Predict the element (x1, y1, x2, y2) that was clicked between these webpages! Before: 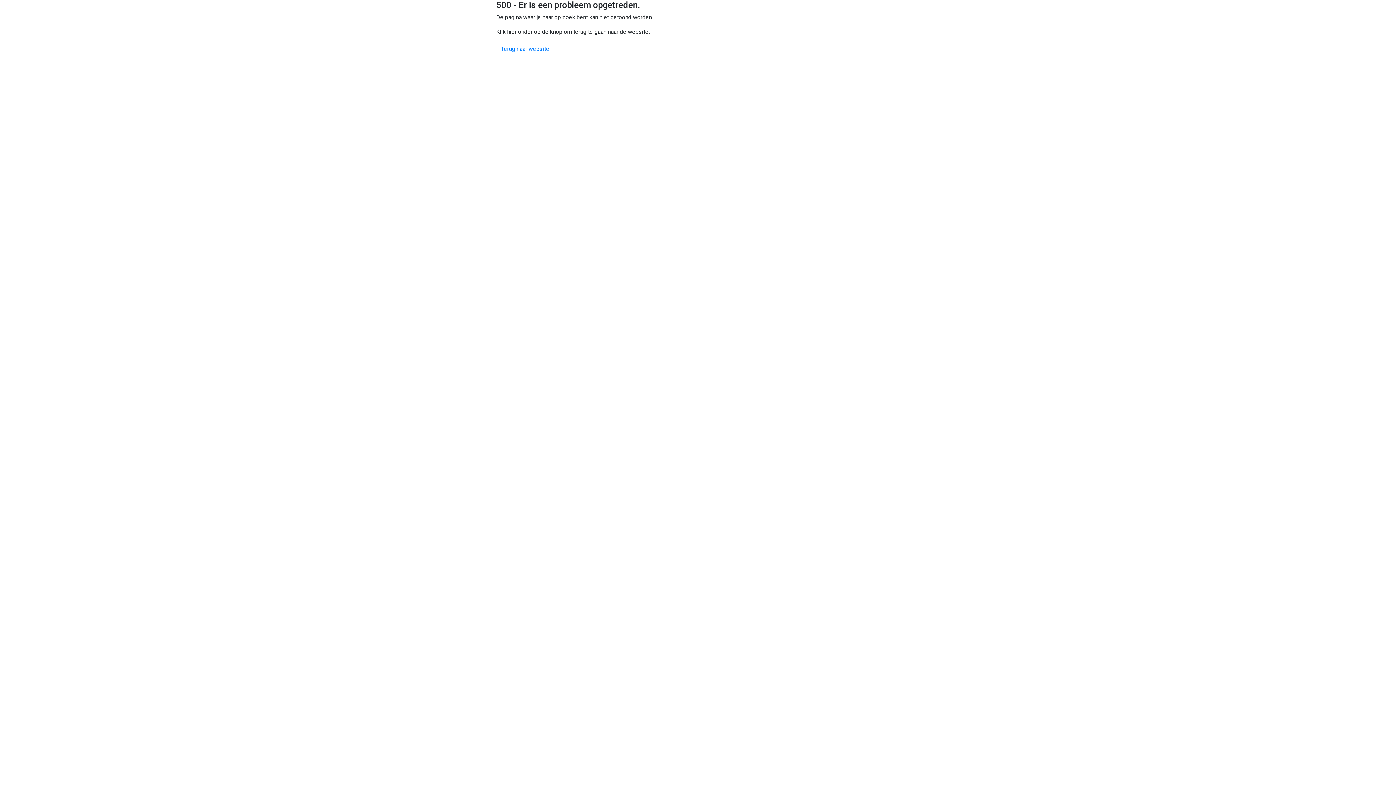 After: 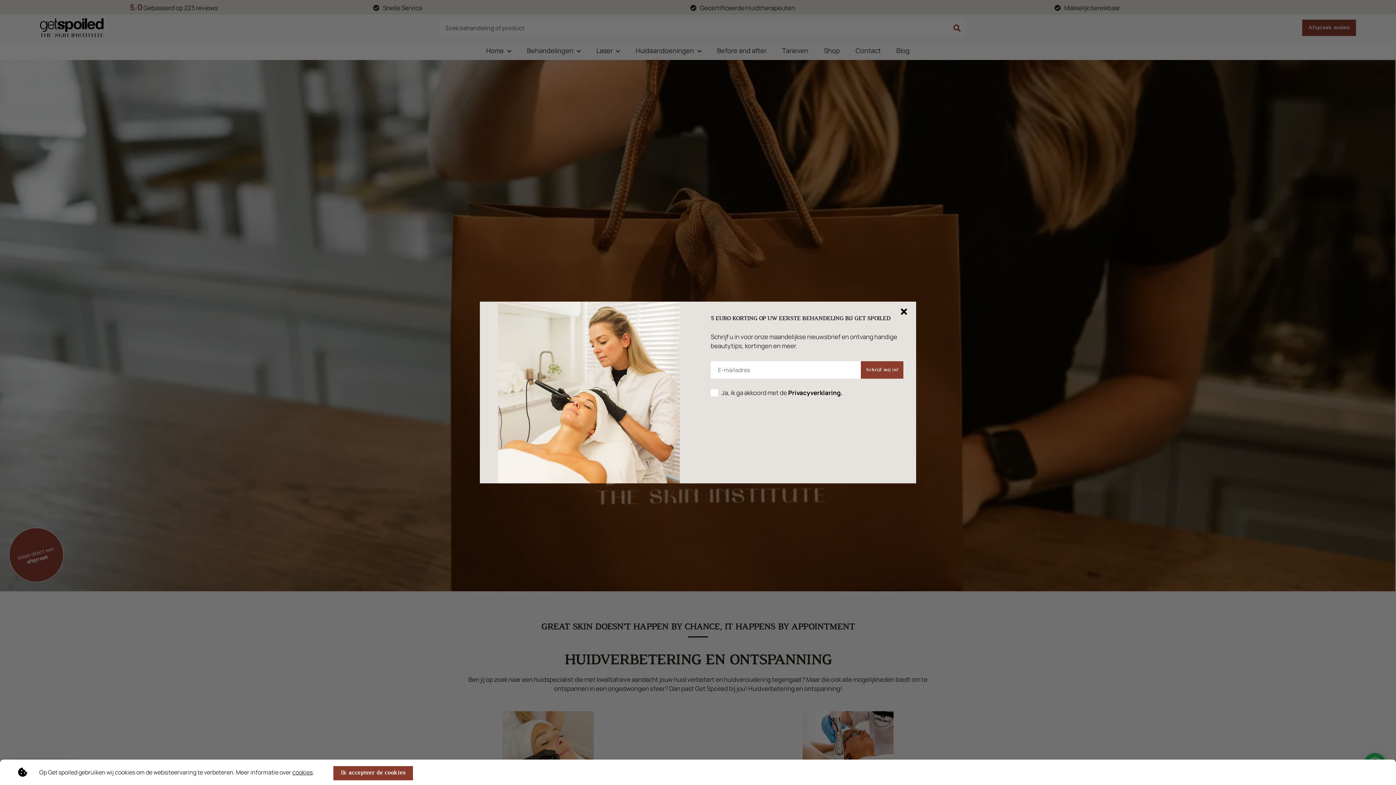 Action: bbox: (496, 42, 554, 56) label: Terug naar website